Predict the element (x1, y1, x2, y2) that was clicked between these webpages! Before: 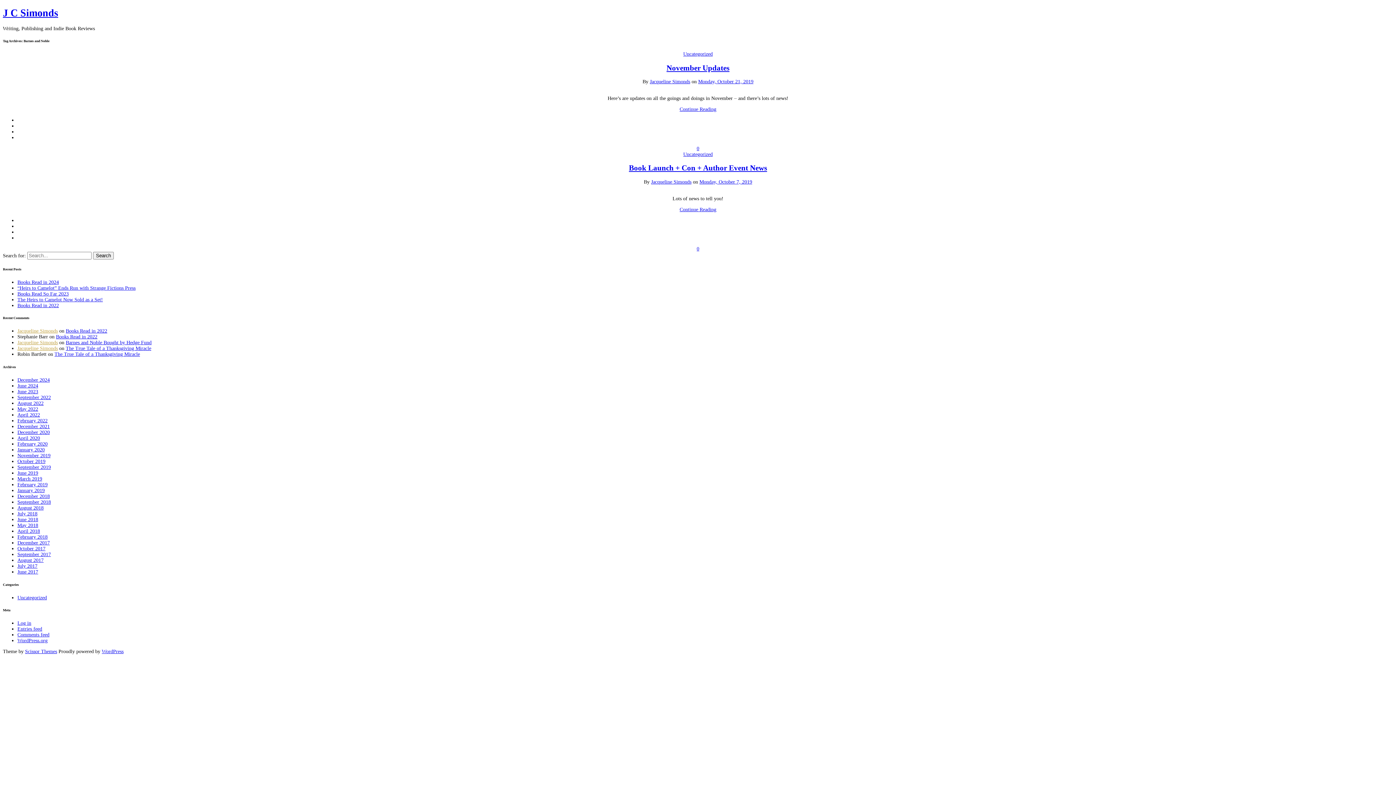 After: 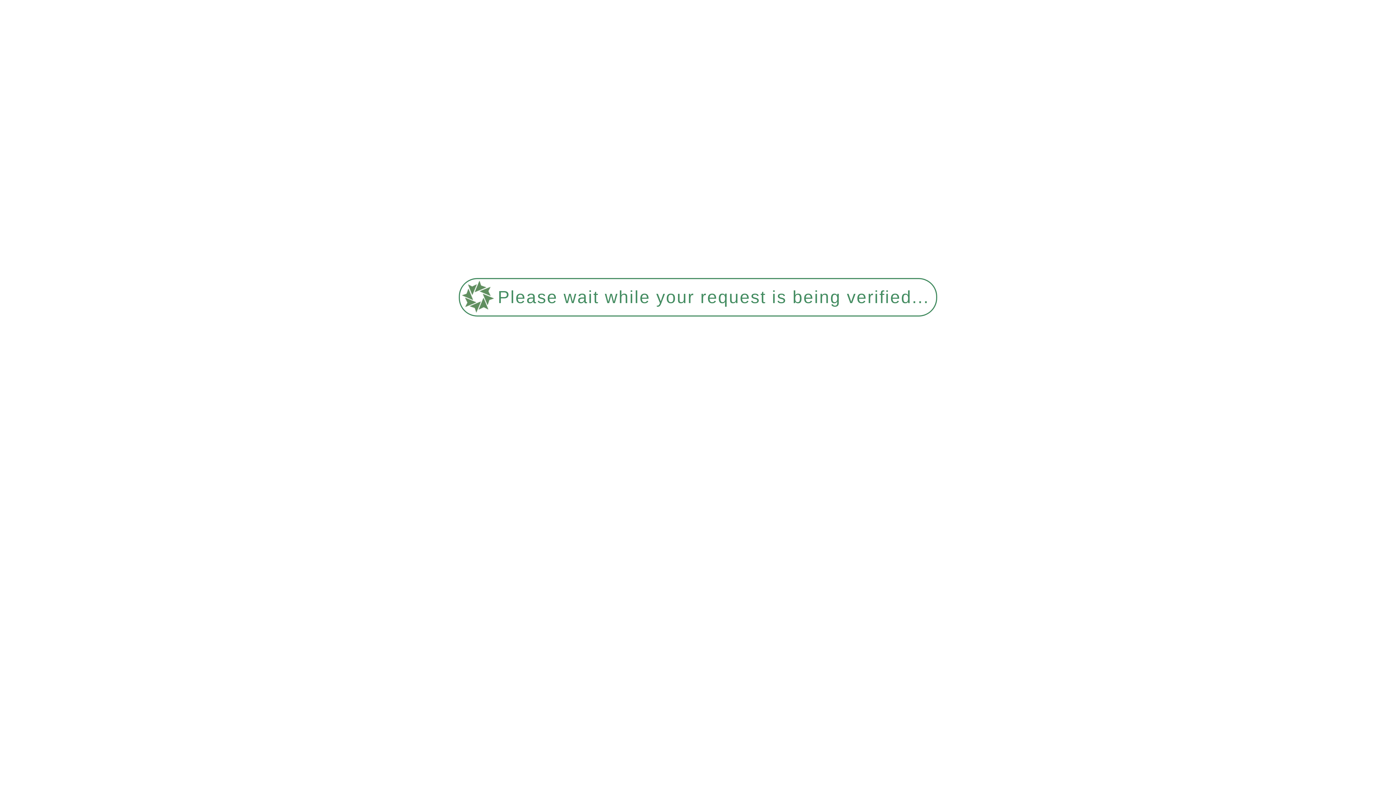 Action: bbox: (683, 51, 712, 56) label: Uncategorized